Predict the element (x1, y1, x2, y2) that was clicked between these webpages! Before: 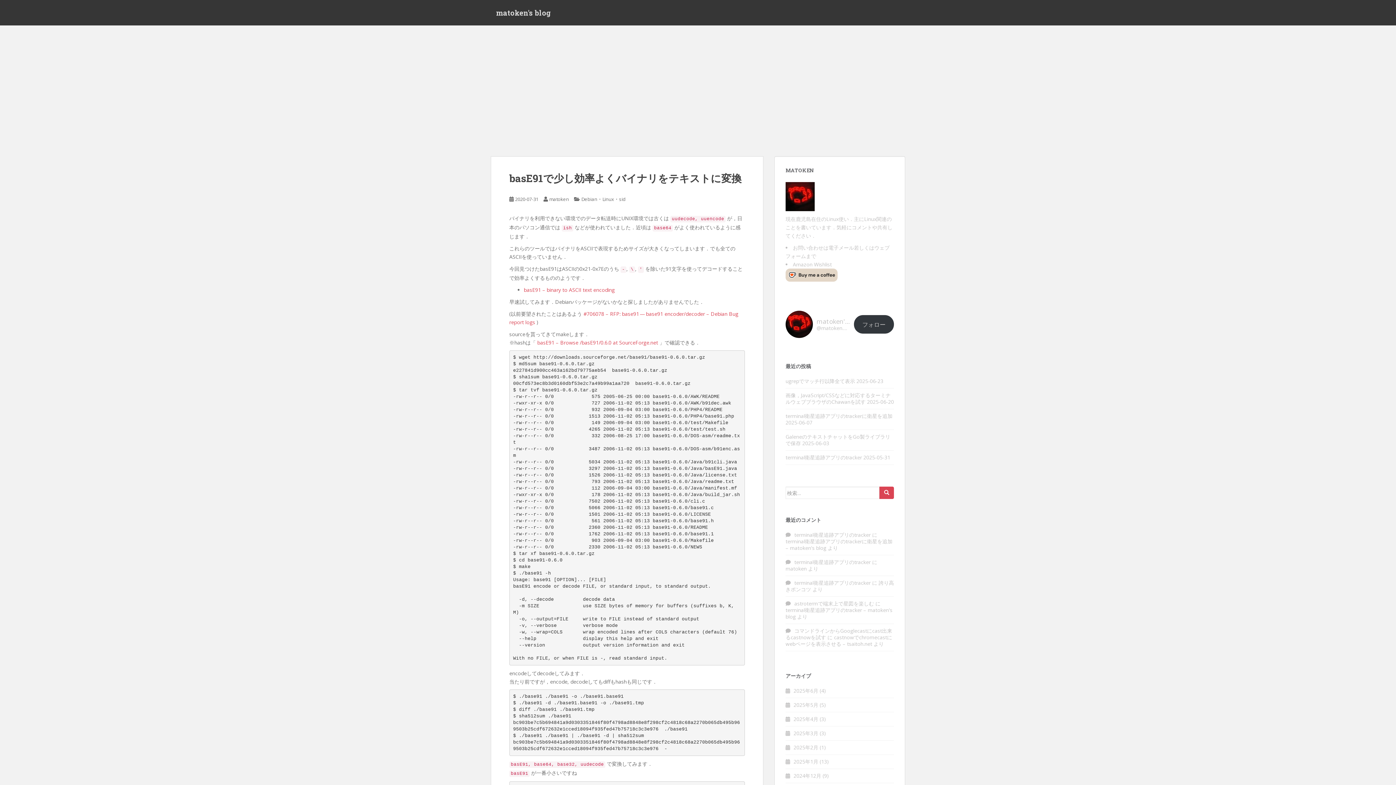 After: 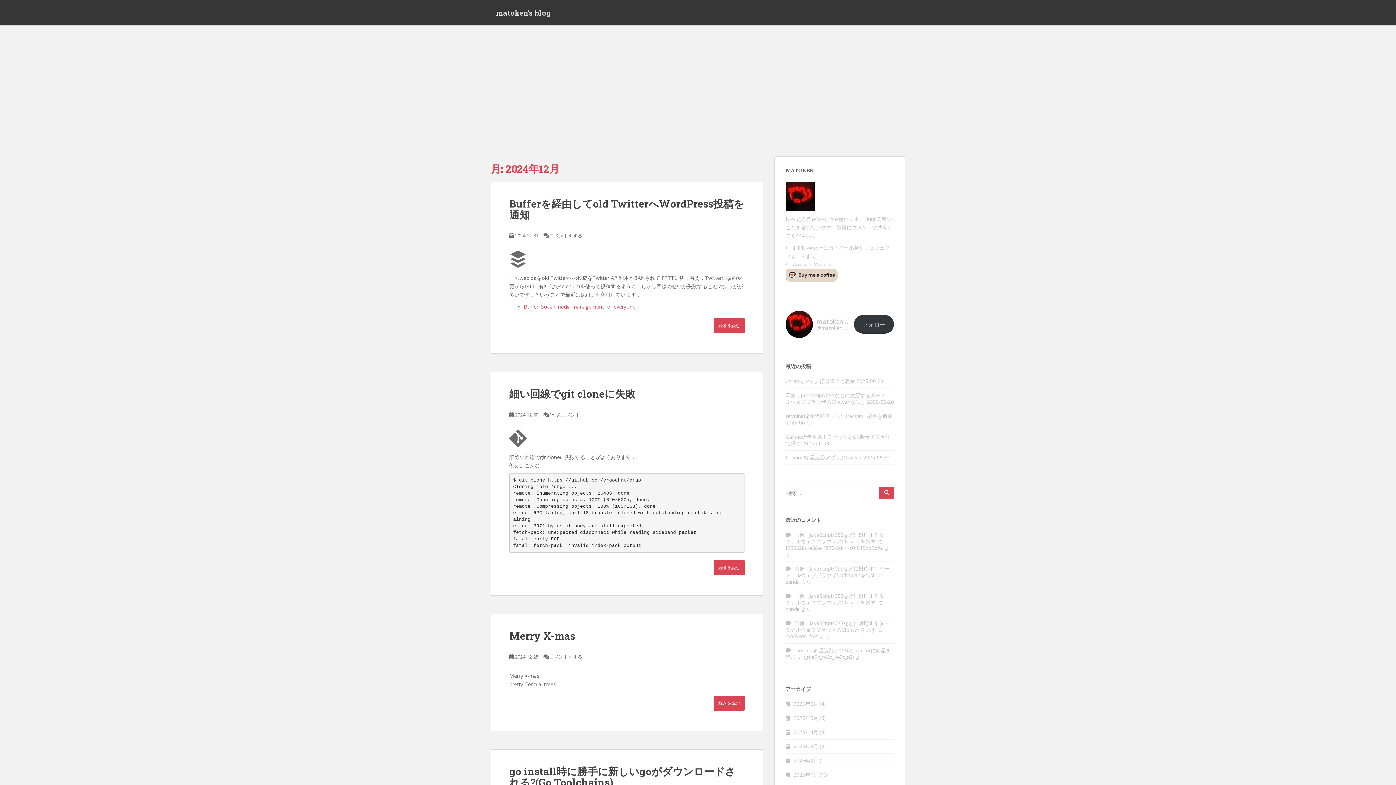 Action: label: 2024年12月 bbox: (793, 772, 821, 779)